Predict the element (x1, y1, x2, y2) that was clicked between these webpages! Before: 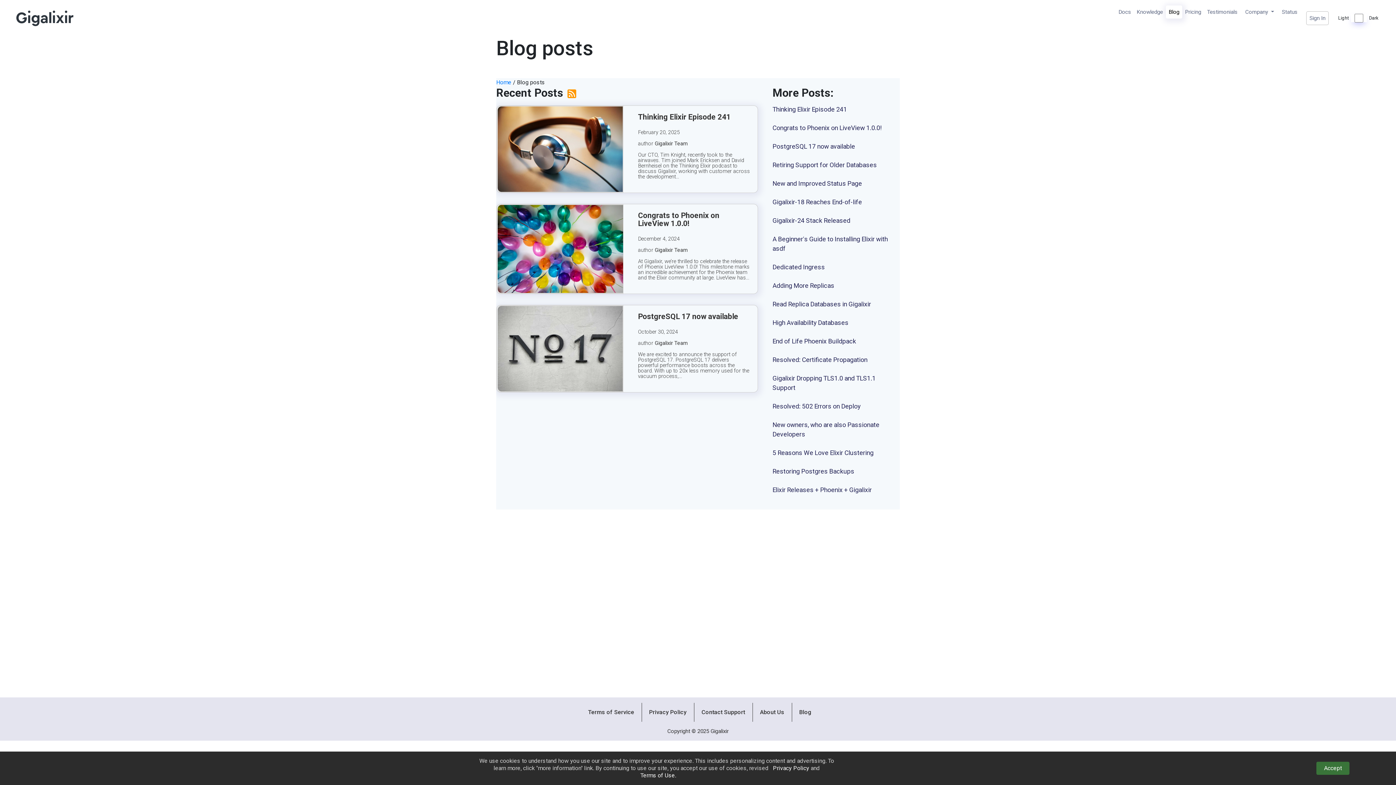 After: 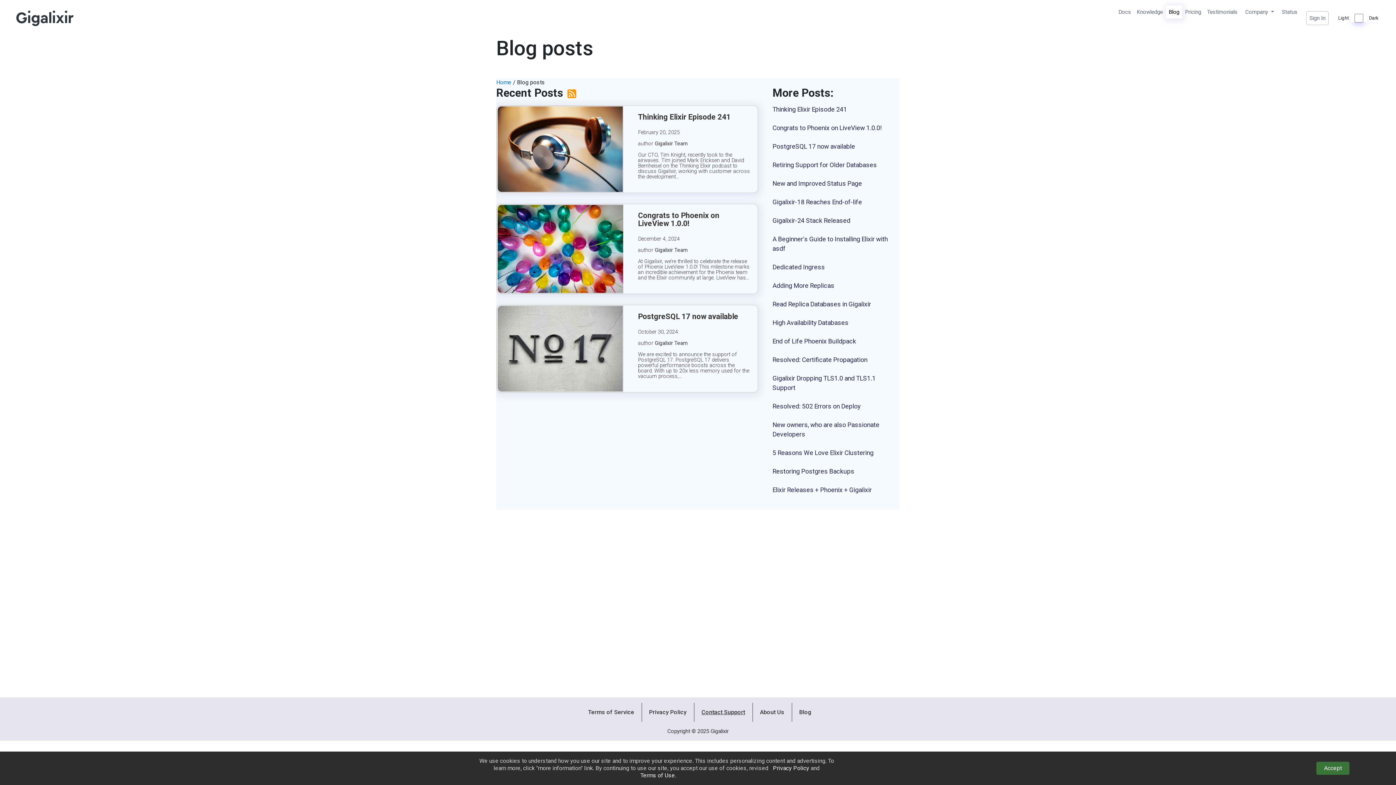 Action: bbox: (698, 703, 752, 722) label: Contact Support